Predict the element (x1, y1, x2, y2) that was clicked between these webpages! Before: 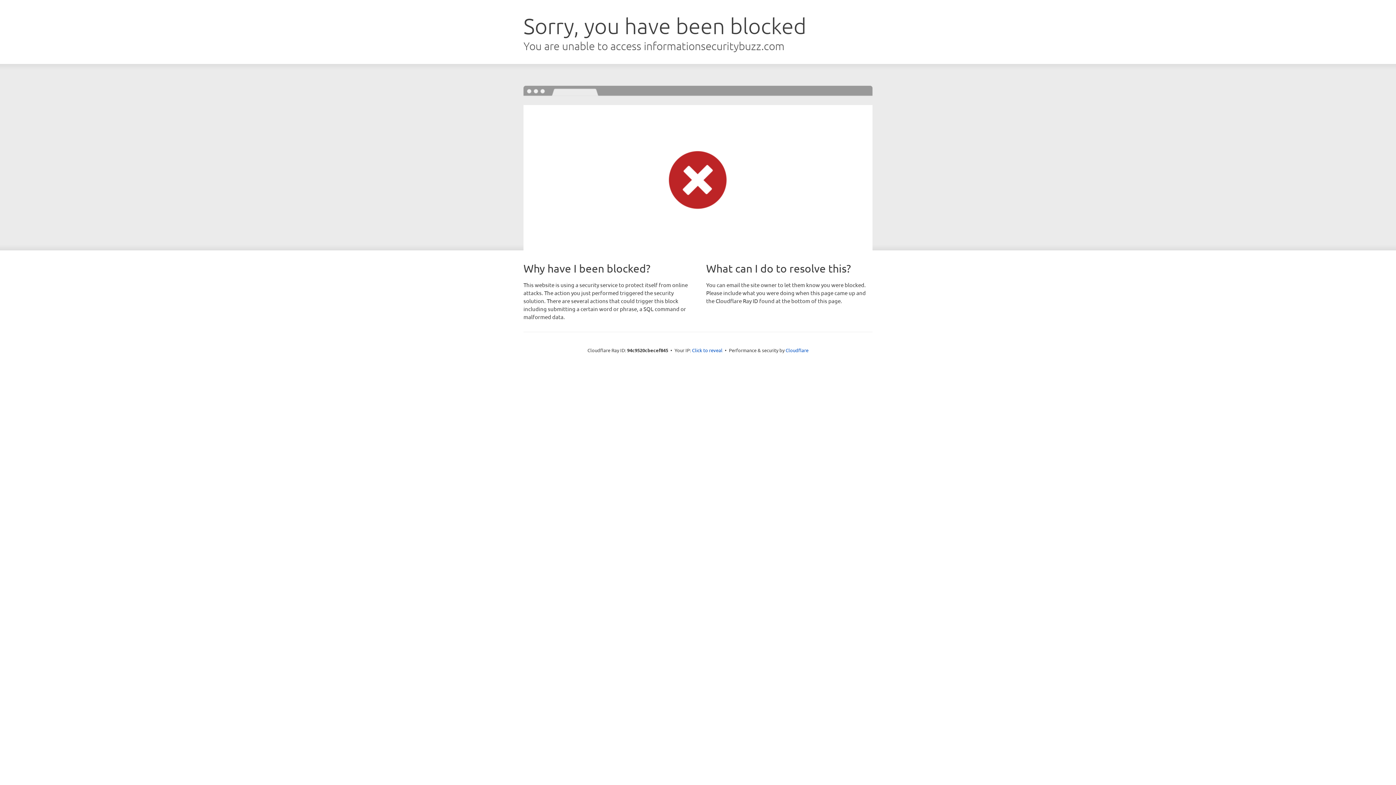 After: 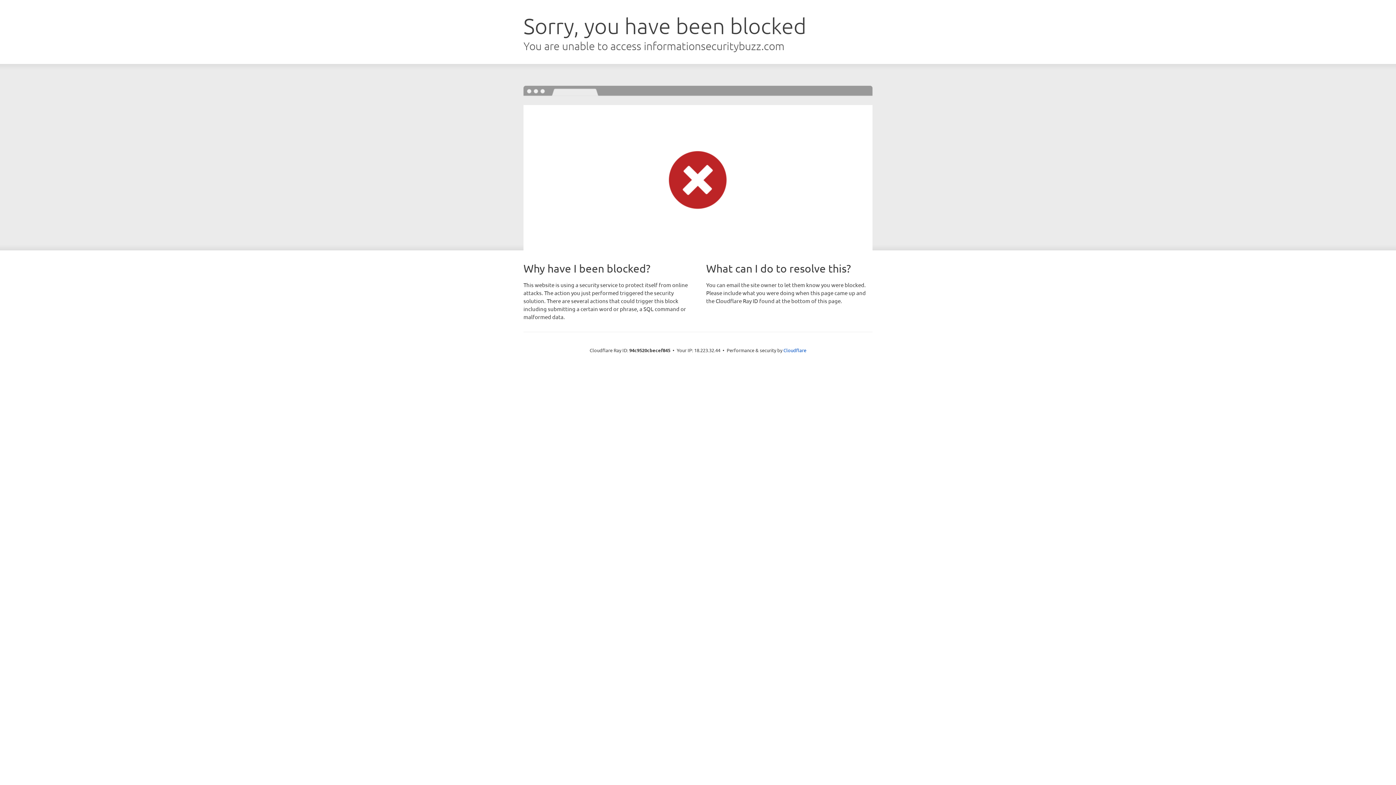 Action: label: Click to reveal bbox: (692, 346, 722, 353)